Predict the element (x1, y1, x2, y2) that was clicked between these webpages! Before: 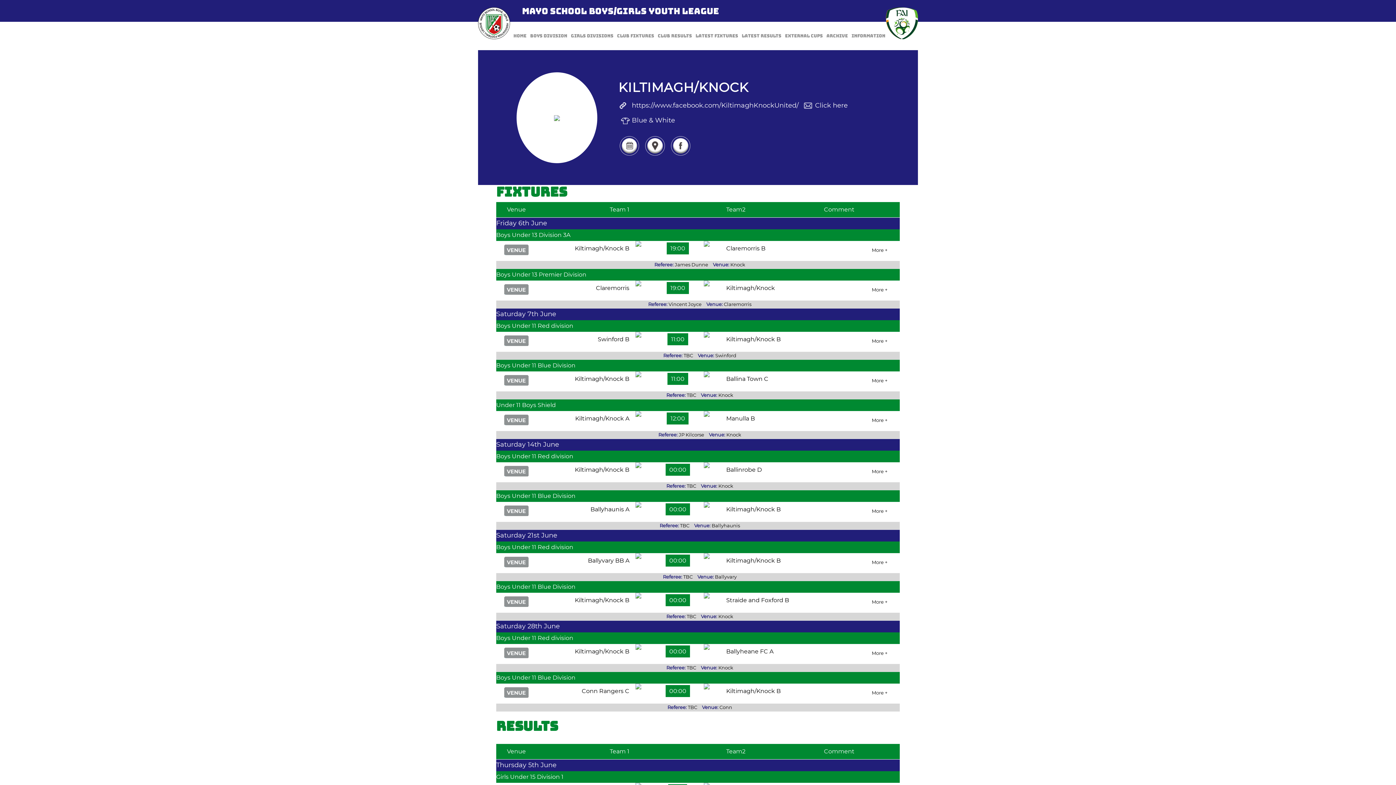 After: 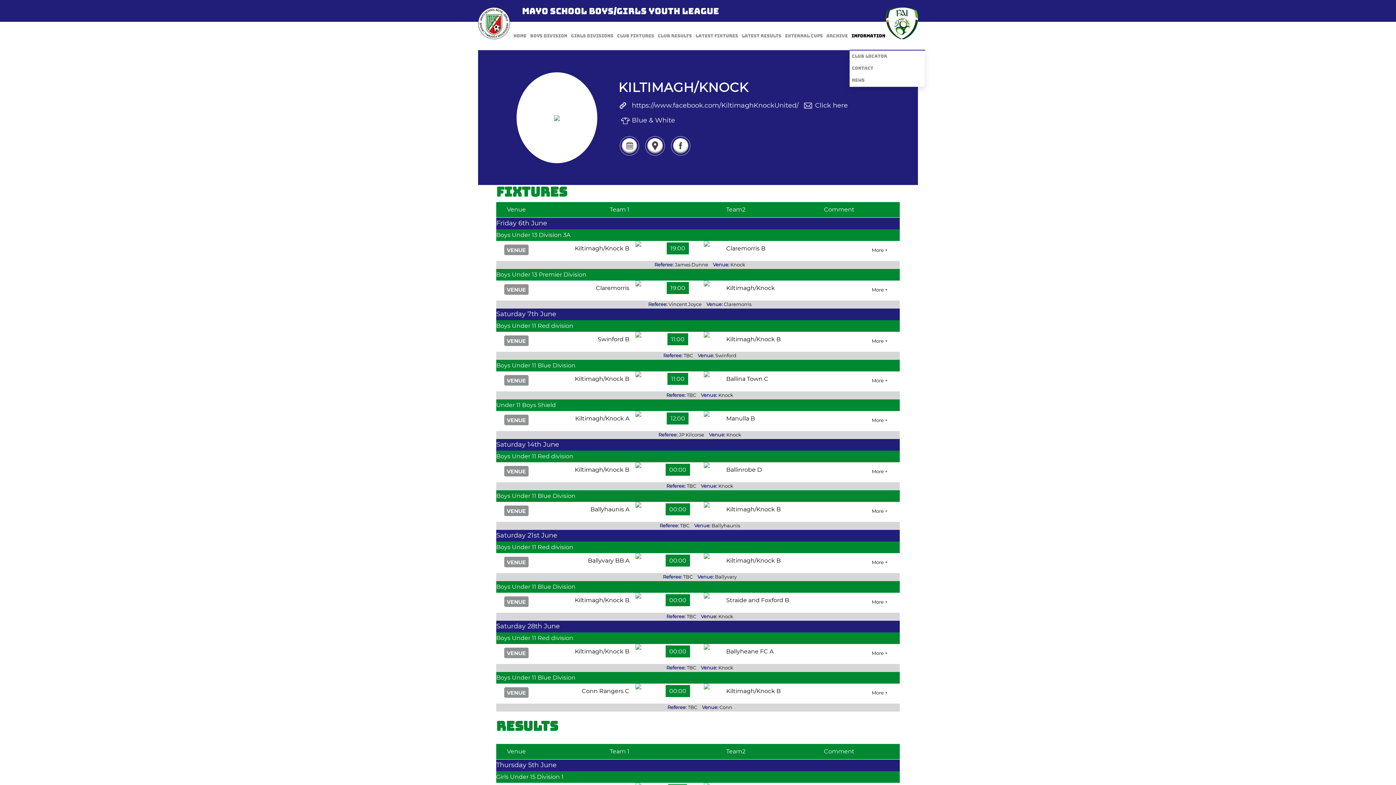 Action: bbox: (849, 18, 887, 50) label: Information